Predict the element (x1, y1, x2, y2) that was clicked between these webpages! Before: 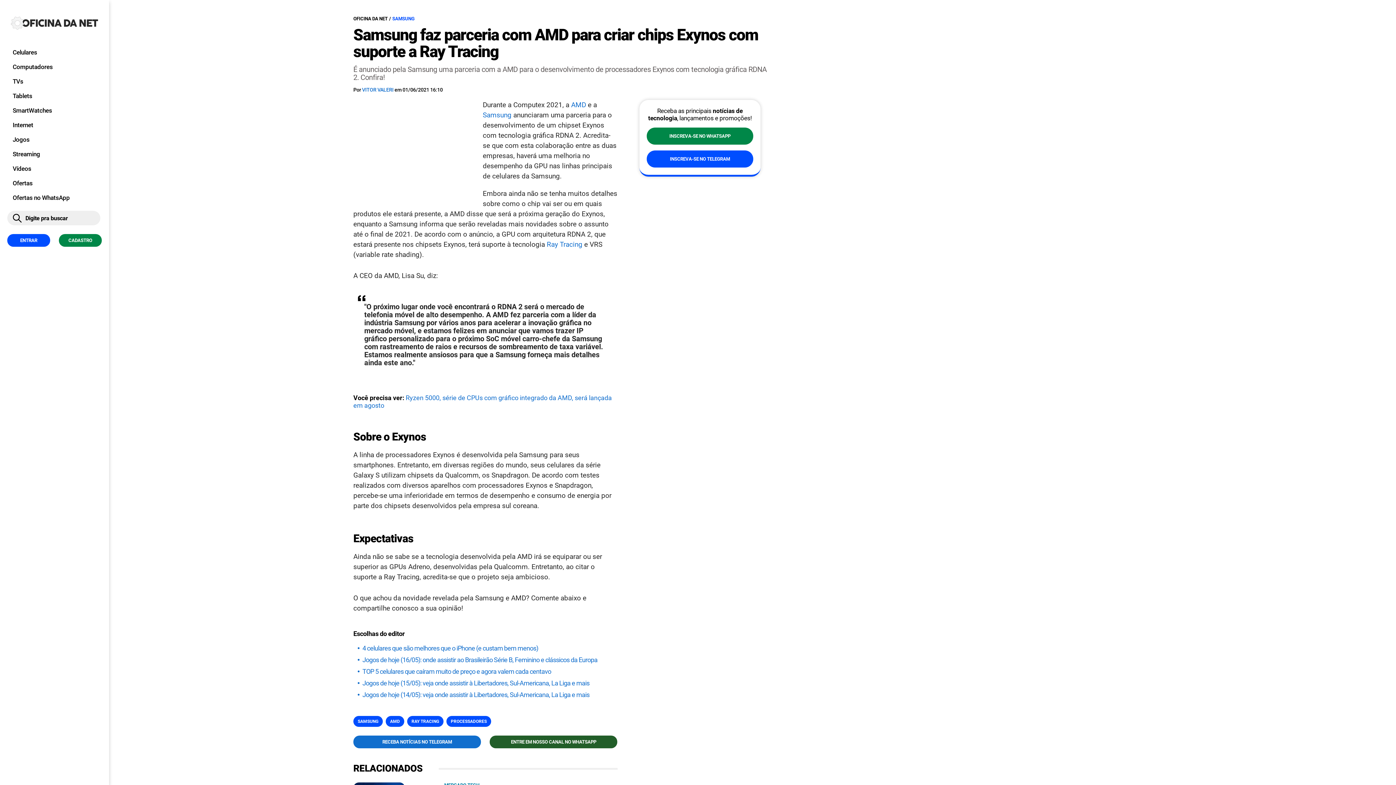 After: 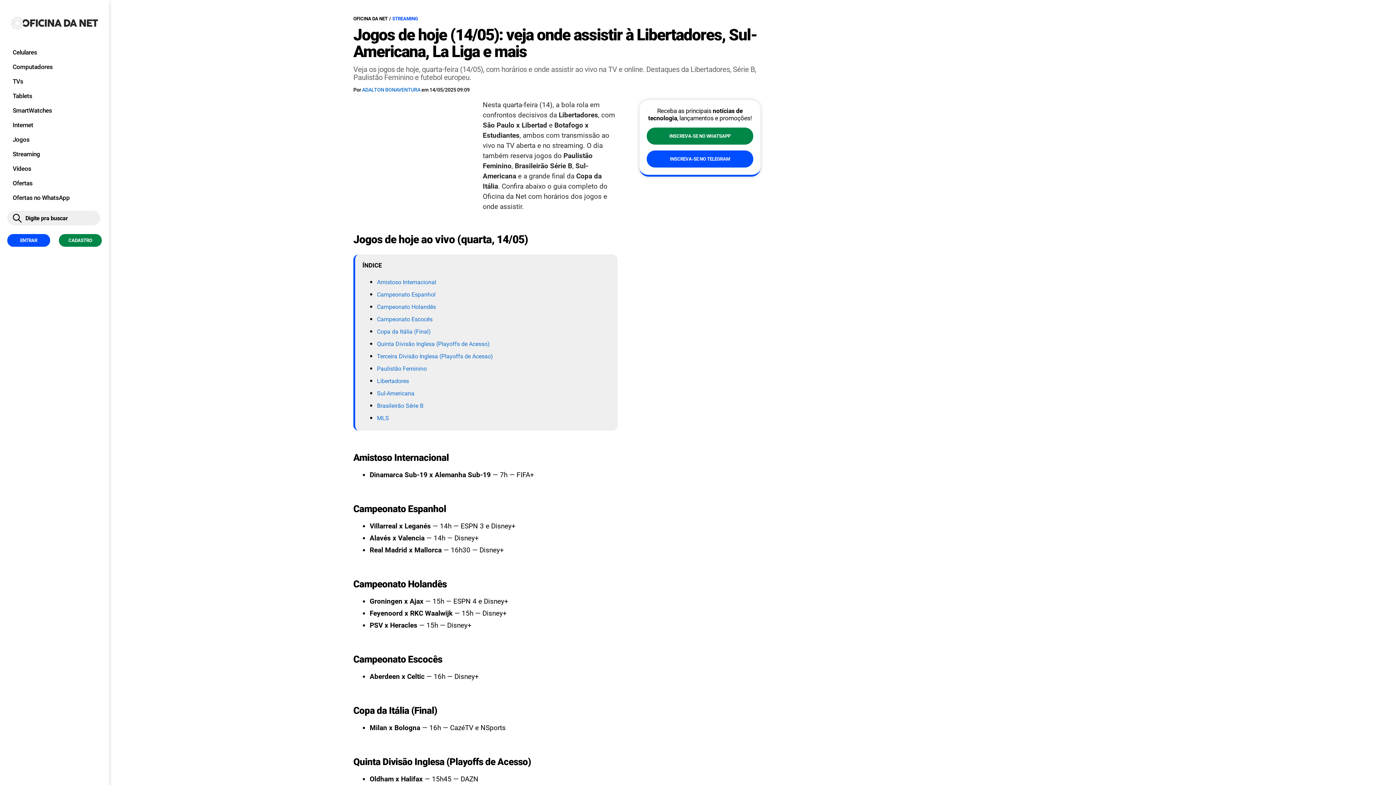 Action: bbox: (357, 691, 613, 698) label: Jogos de hoje (14/05): veja onde assistir à Libertadores, Sul-Americana, La Liga e mais